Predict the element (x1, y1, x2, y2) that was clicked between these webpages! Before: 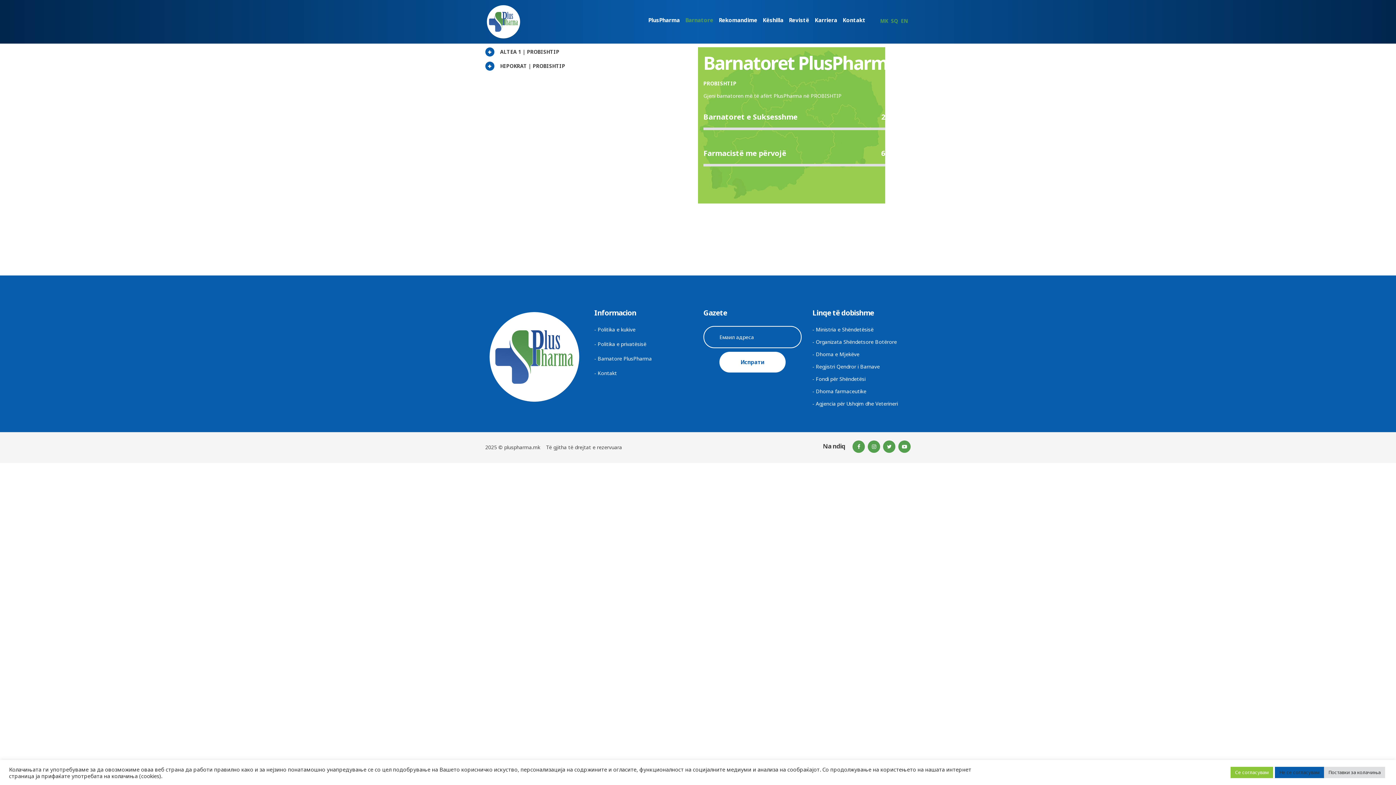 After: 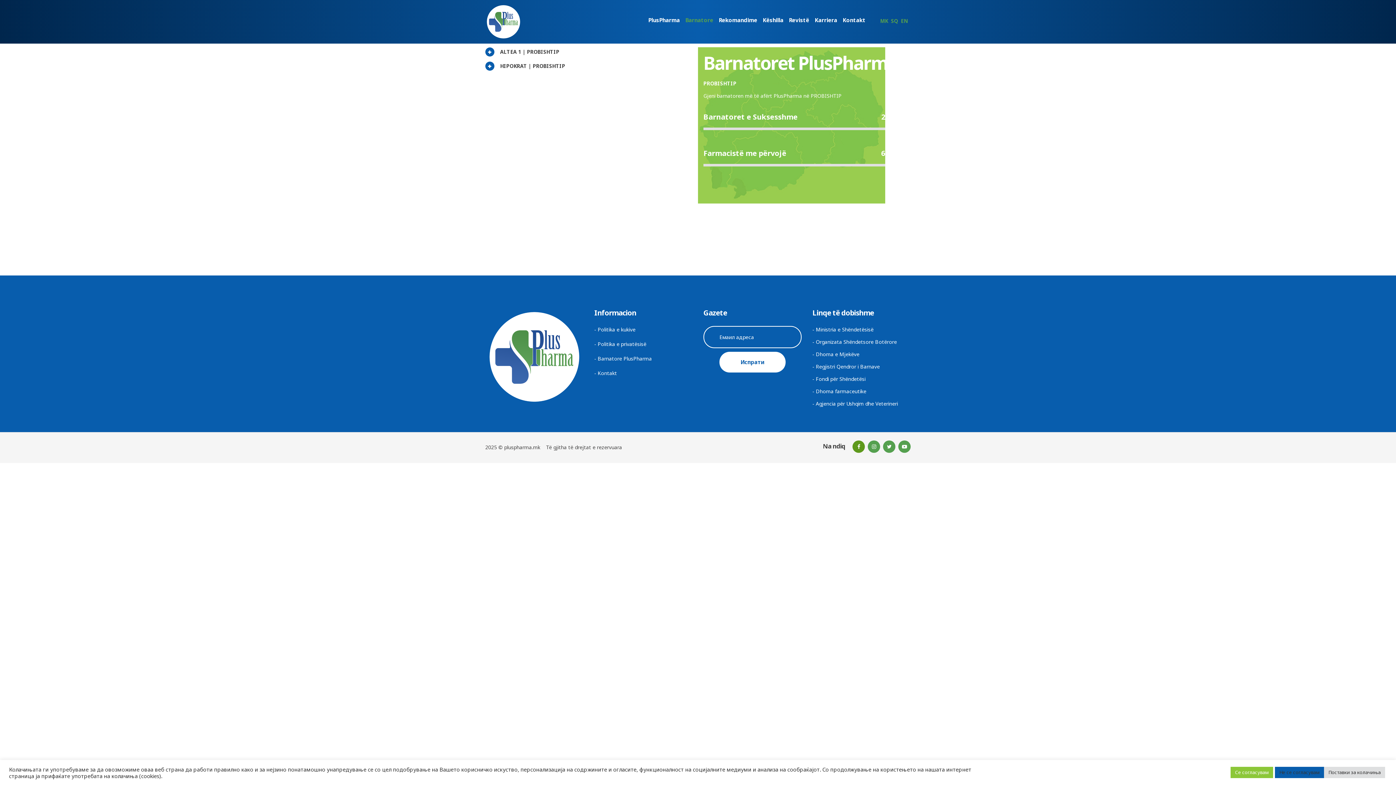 Action: bbox: (852, 440, 865, 453)